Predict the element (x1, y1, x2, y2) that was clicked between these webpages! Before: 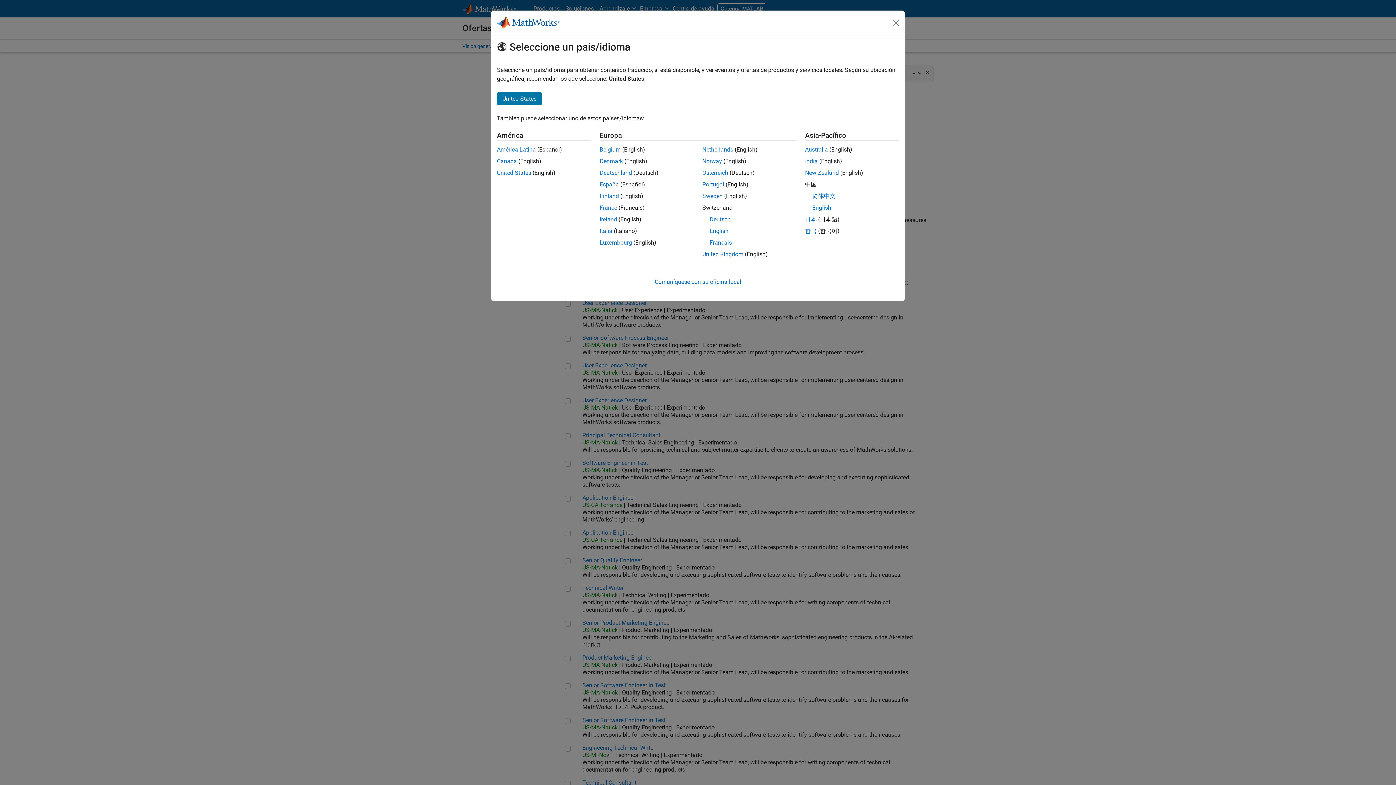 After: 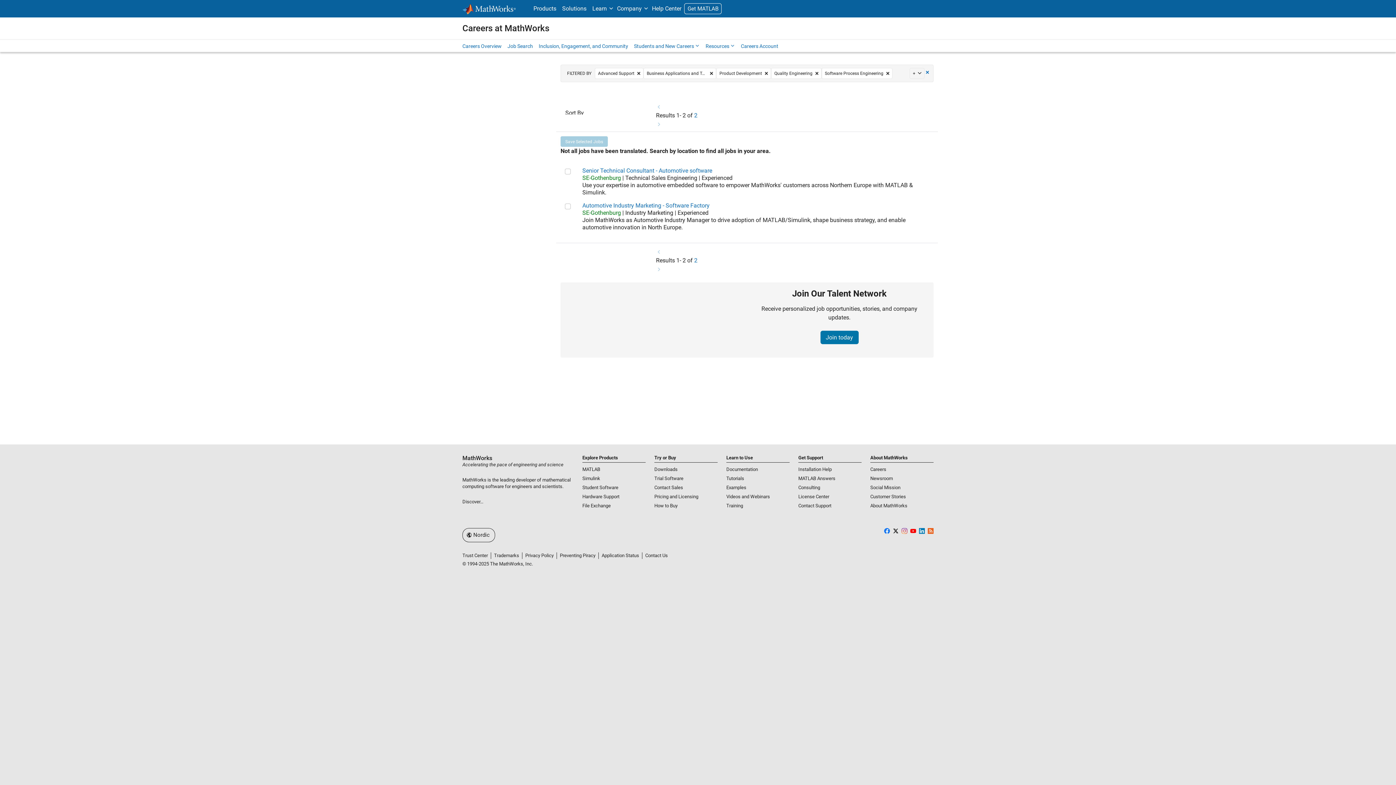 Action: label: Denmark bbox: (599, 157, 623, 164)